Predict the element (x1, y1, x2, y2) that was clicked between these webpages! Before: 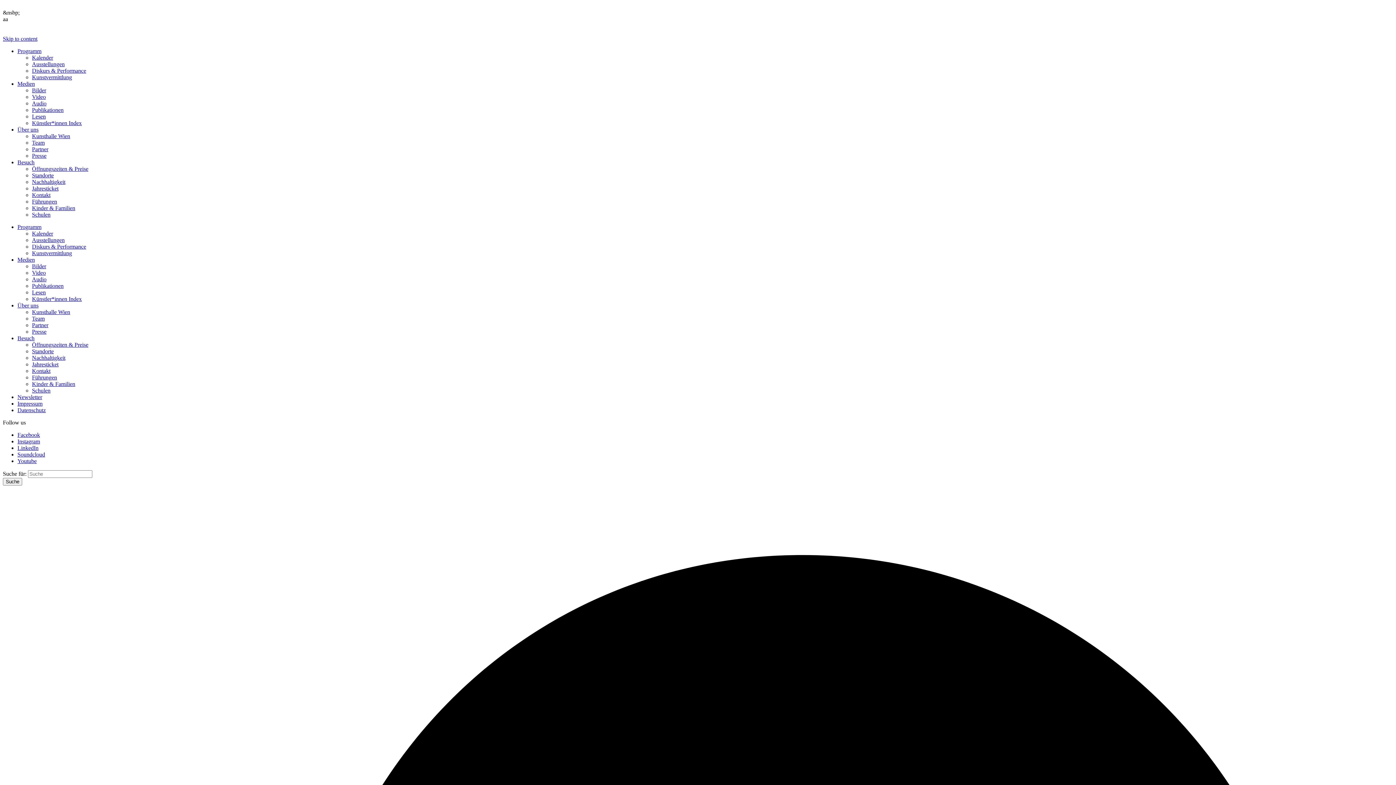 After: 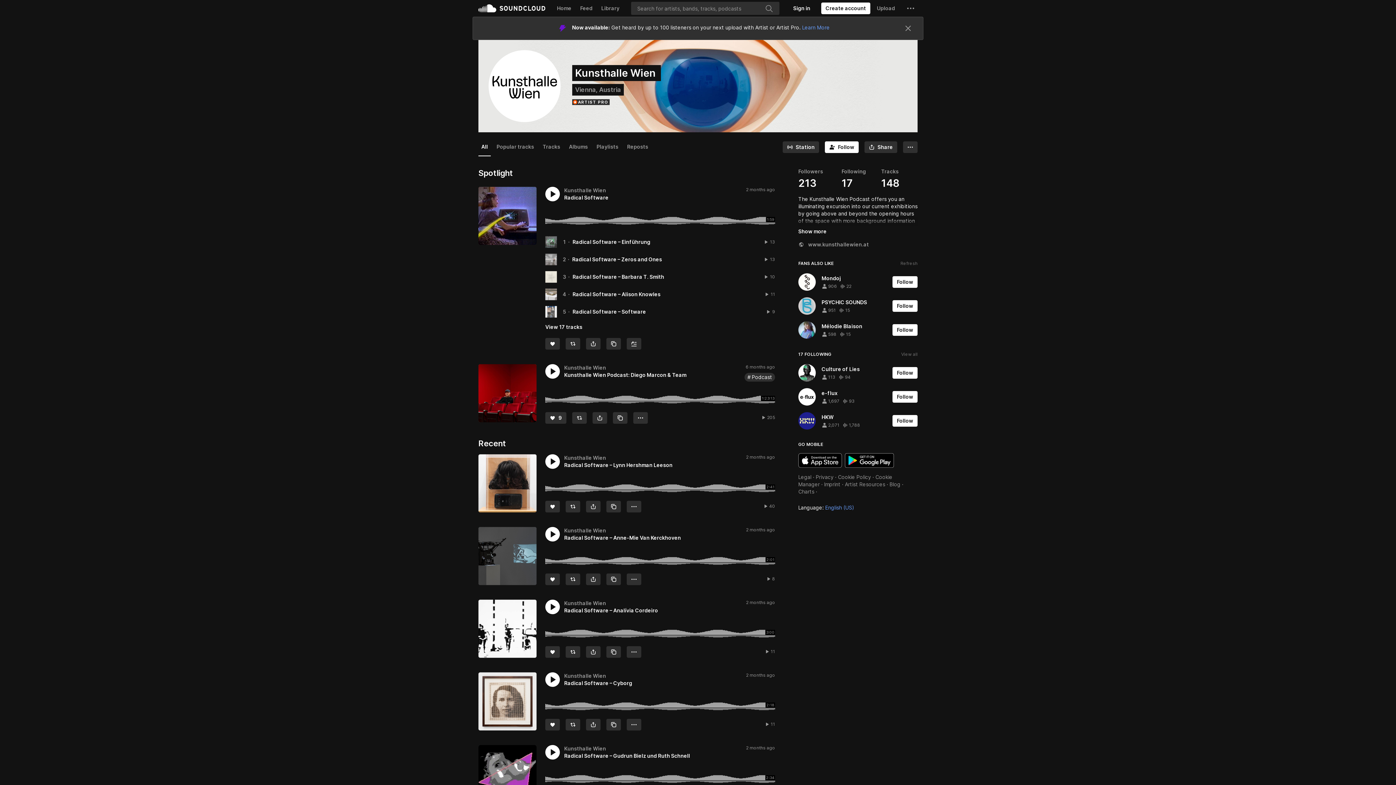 Action: bbox: (17, 451, 45, 457) label: Soundcloud